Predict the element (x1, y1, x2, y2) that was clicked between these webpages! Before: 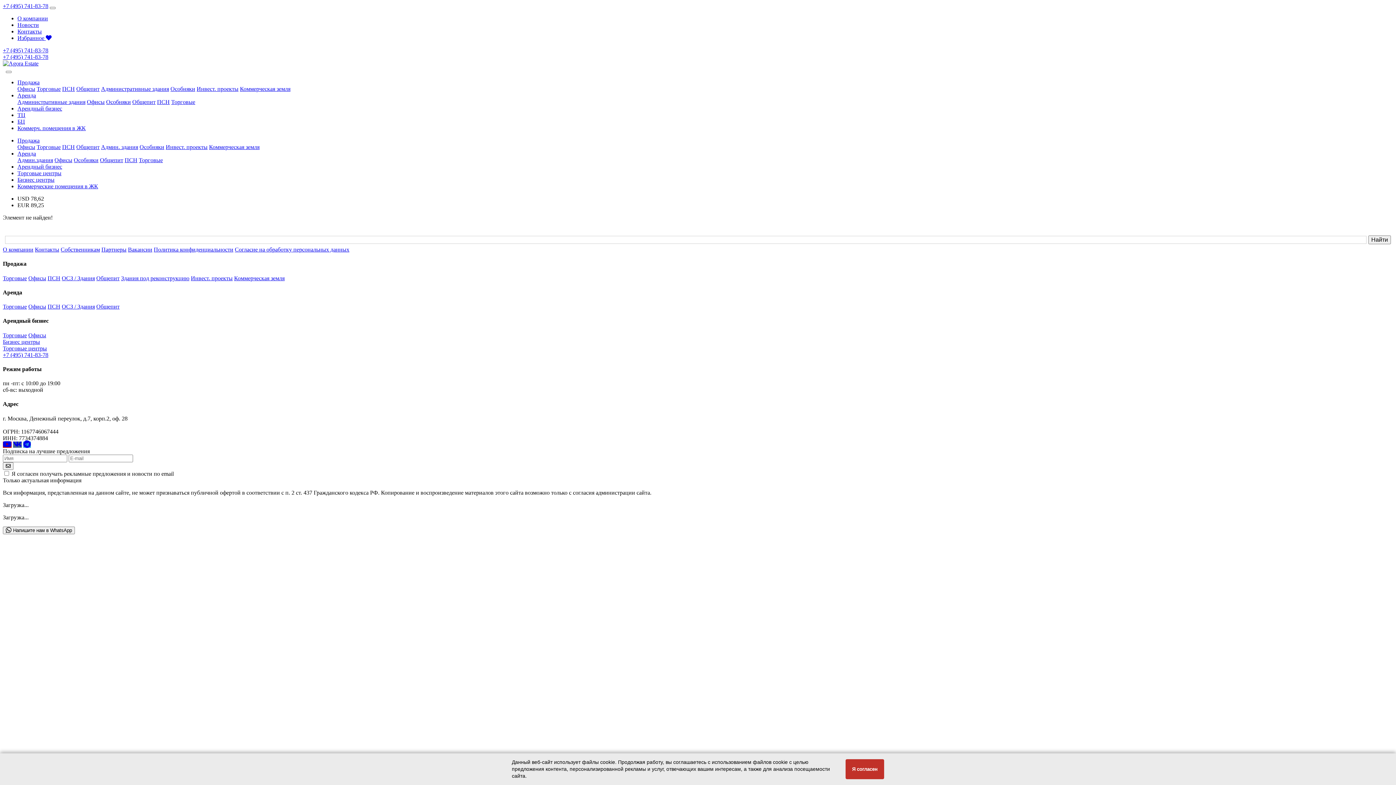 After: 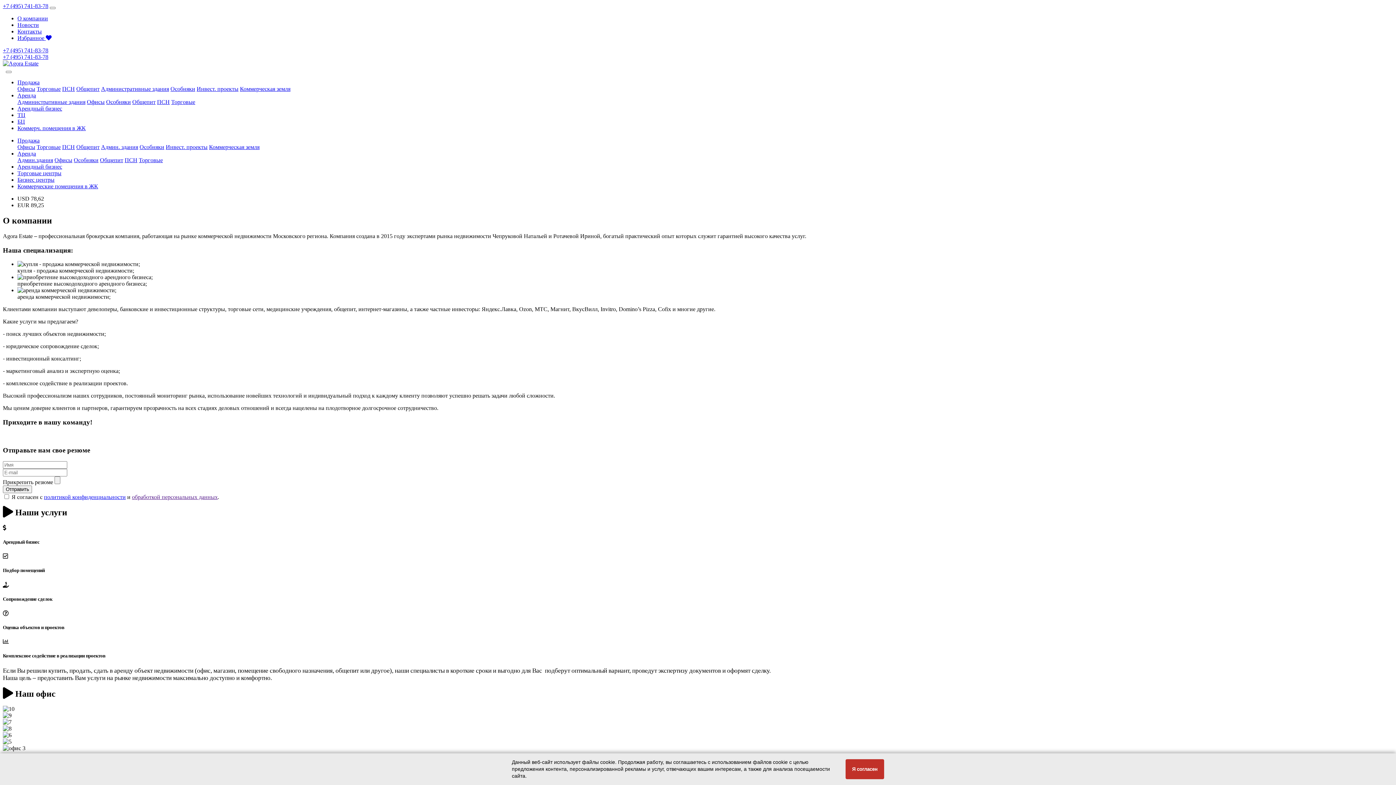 Action: label: О компании bbox: (2, 246, 33, 252)